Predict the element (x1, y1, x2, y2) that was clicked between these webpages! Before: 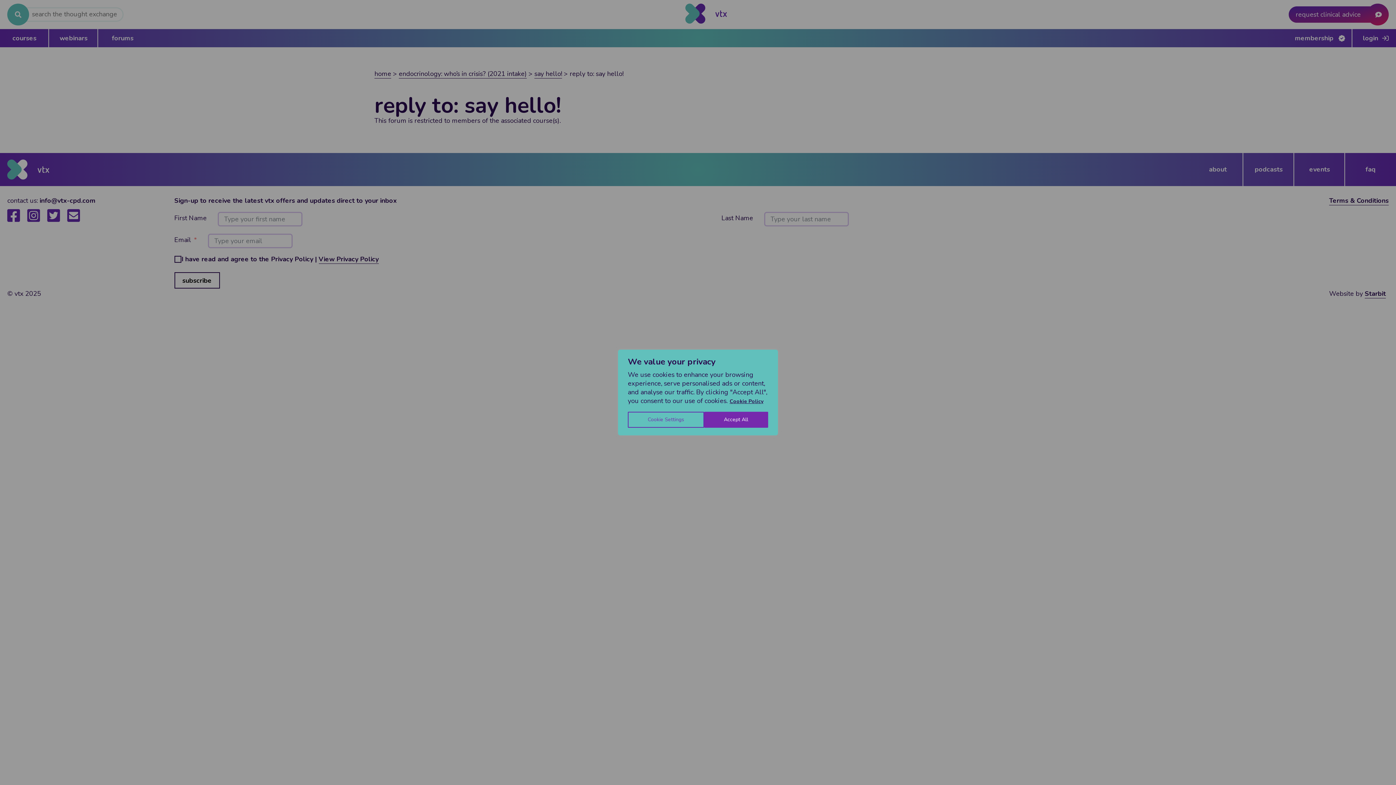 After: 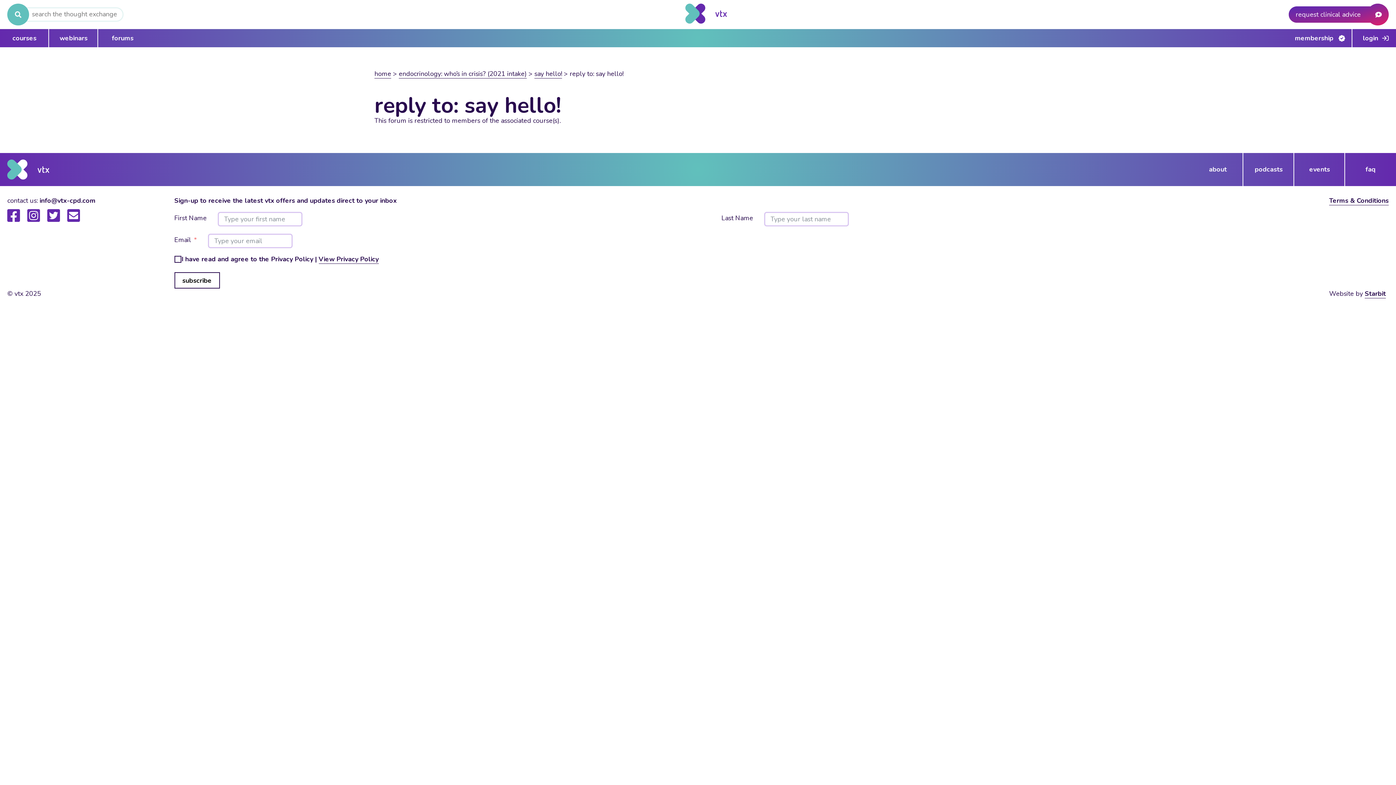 Action: bbox: (704, 412, 768, 428) label: Accept All